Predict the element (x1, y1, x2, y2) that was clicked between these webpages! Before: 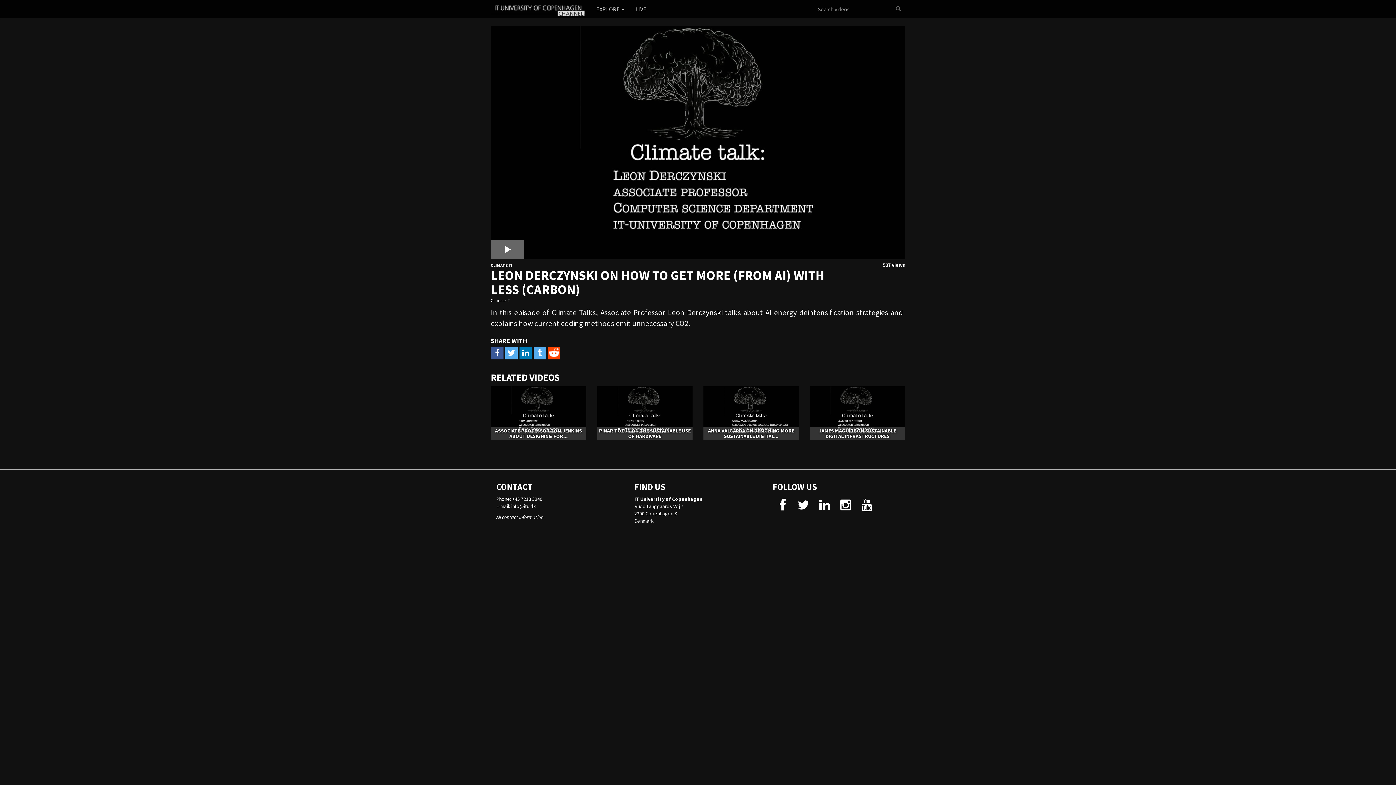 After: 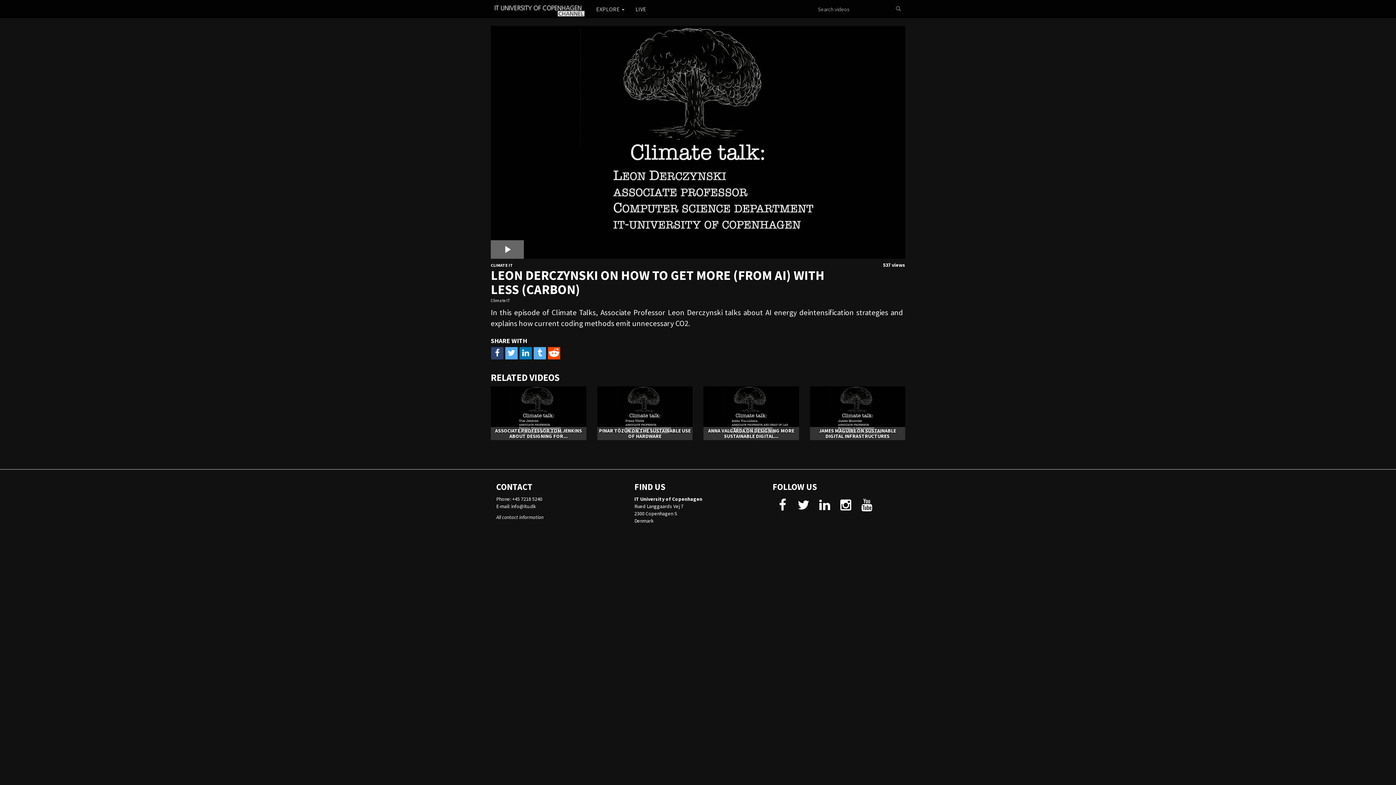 Action: bbox: (491, 347, 503, 359)